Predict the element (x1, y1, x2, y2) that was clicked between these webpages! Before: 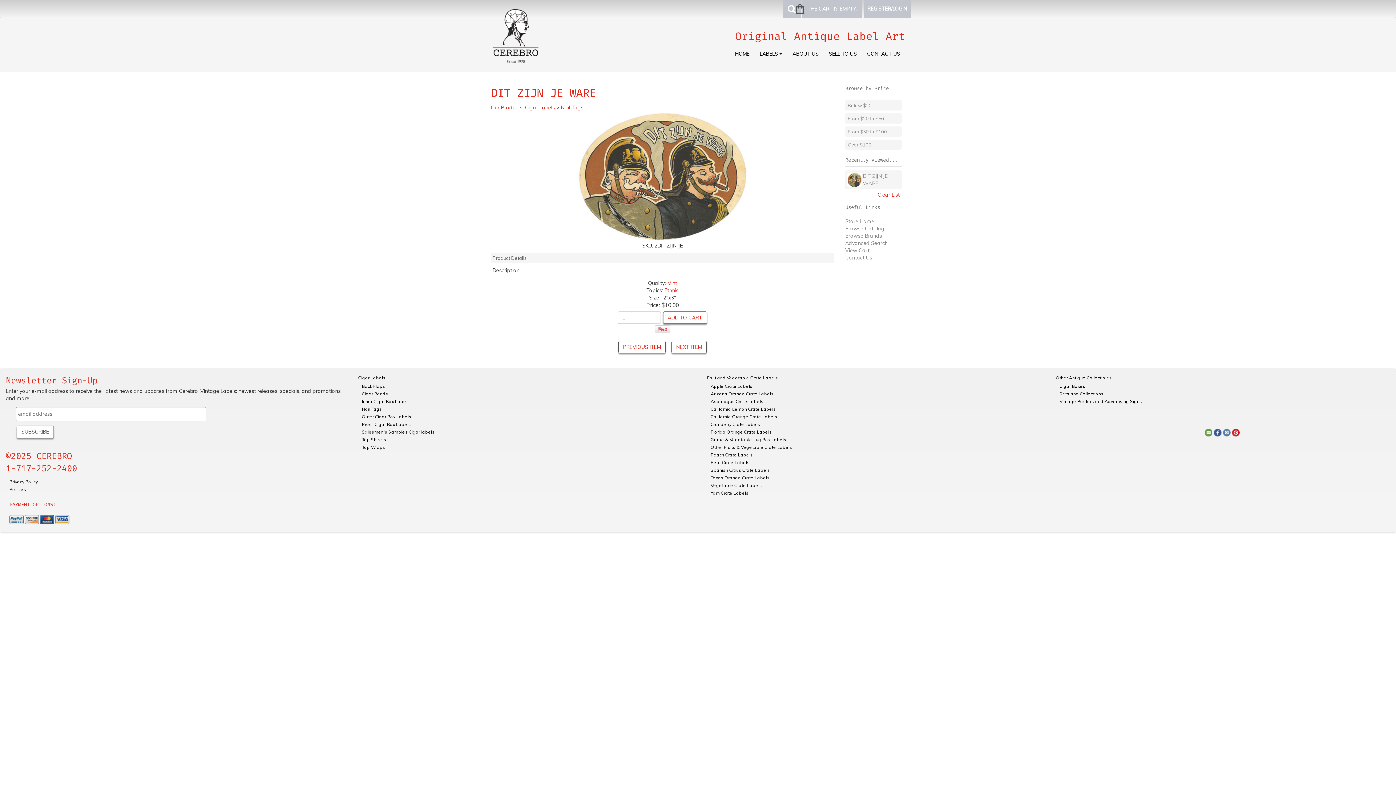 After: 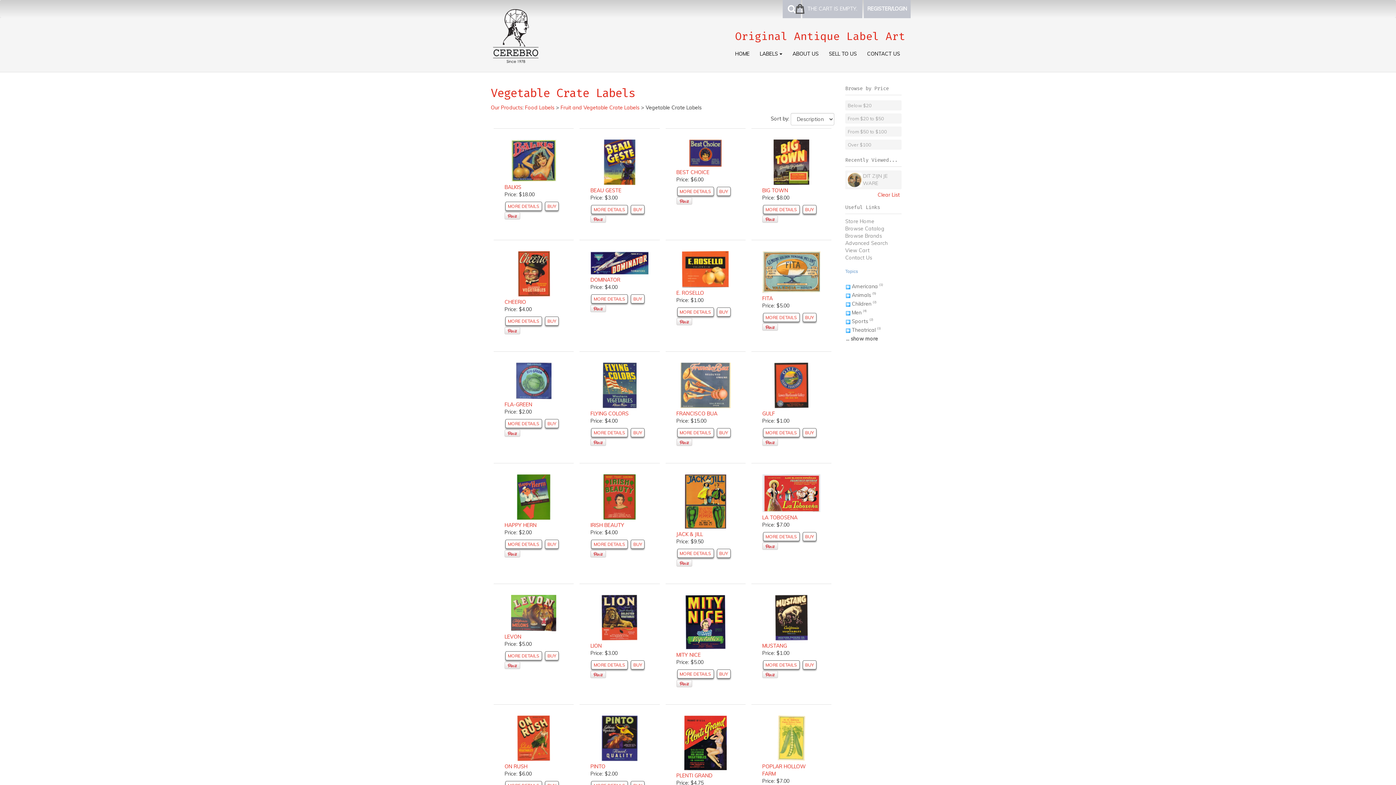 Action: bbox: (710, 481, 797, 489) label: Vegetable Crate Labels